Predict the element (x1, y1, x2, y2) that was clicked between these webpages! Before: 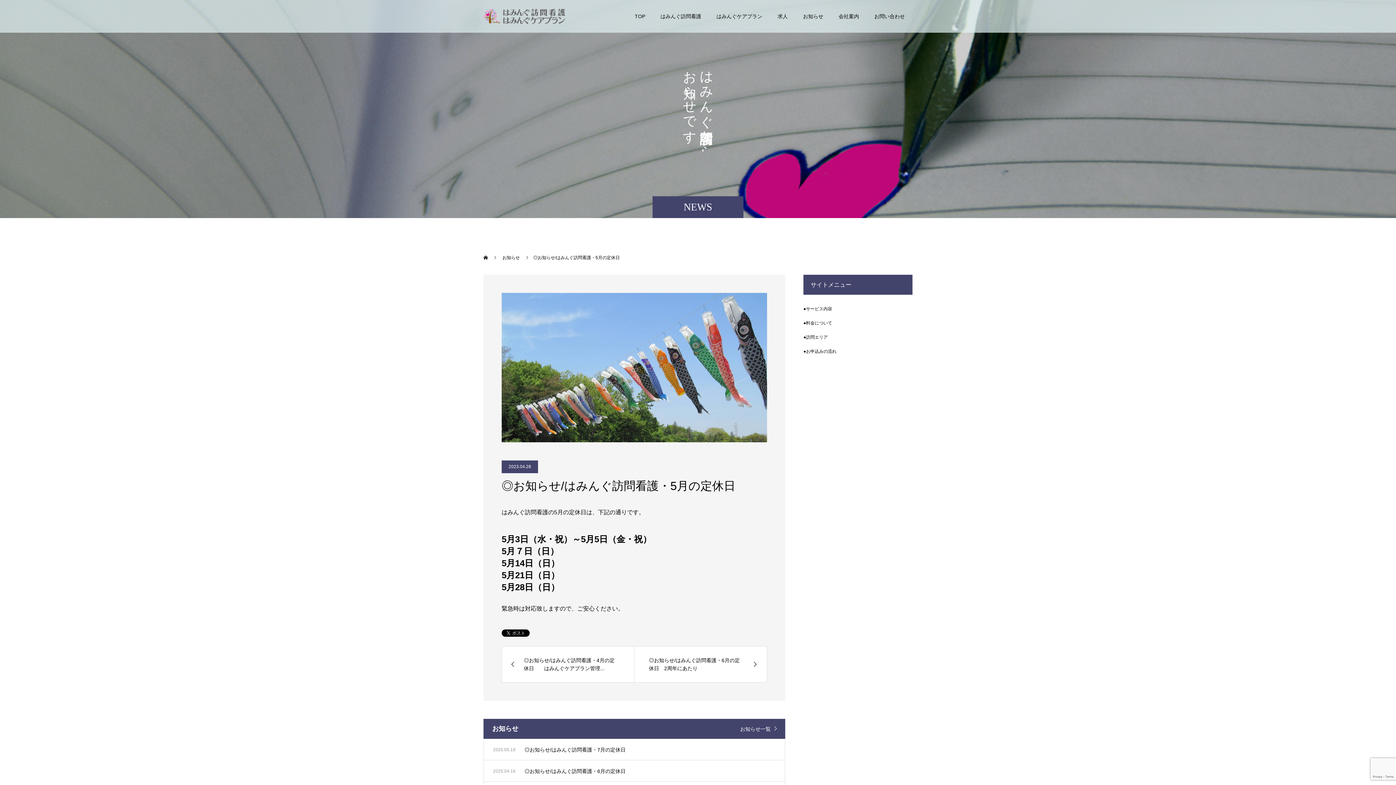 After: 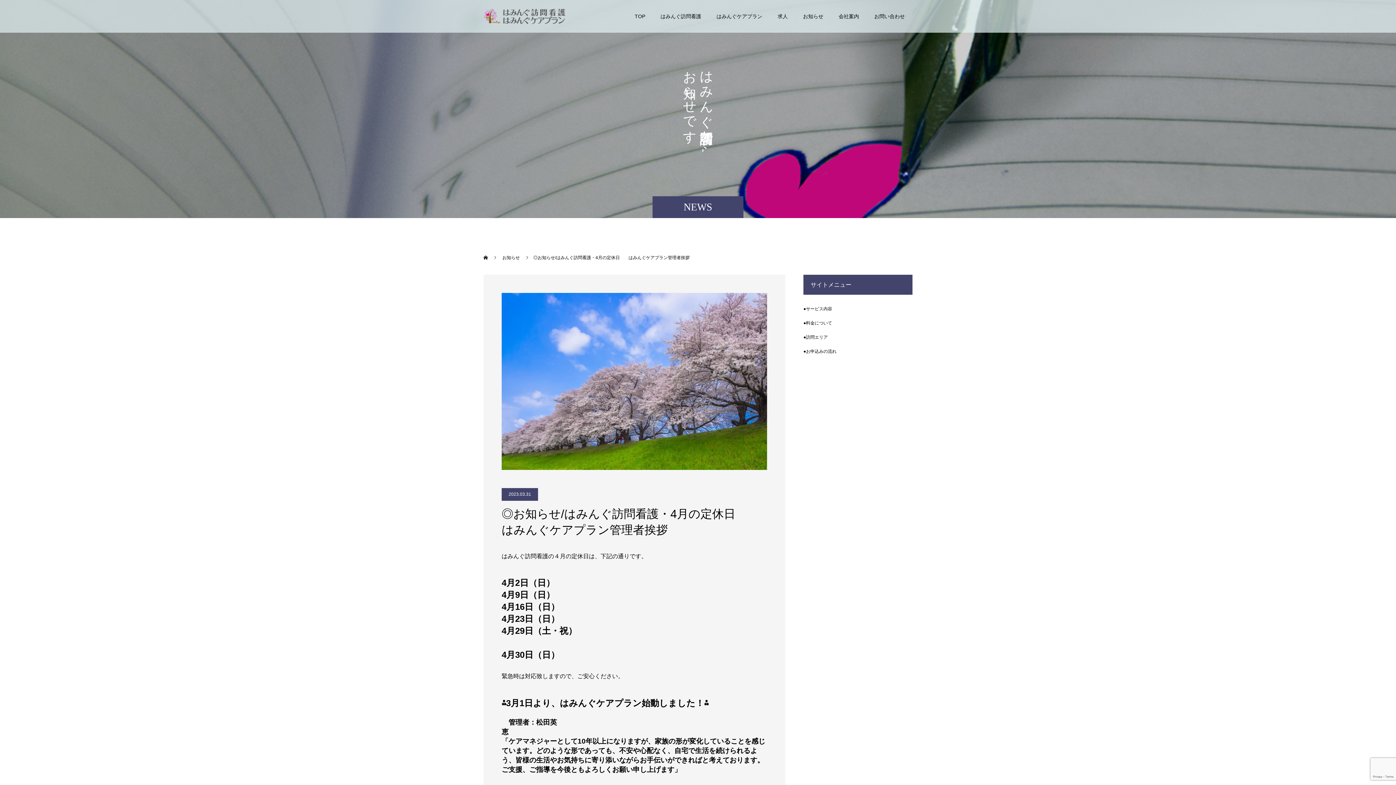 Action: bbox: (502, 646, 634, 682) label: ◎お知らせ/はみんぐ訪問看護・4月の定休日　　はみんぐケアプラン管理...